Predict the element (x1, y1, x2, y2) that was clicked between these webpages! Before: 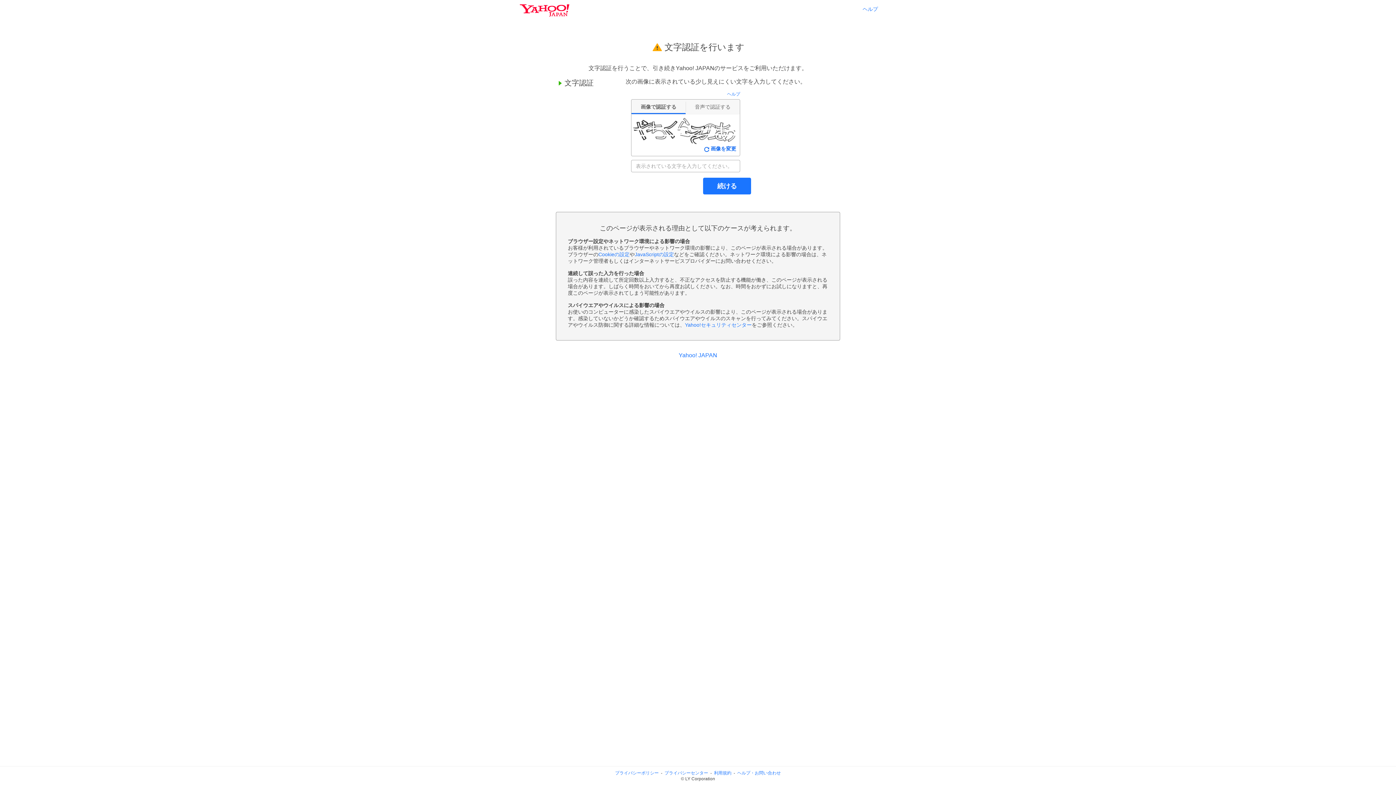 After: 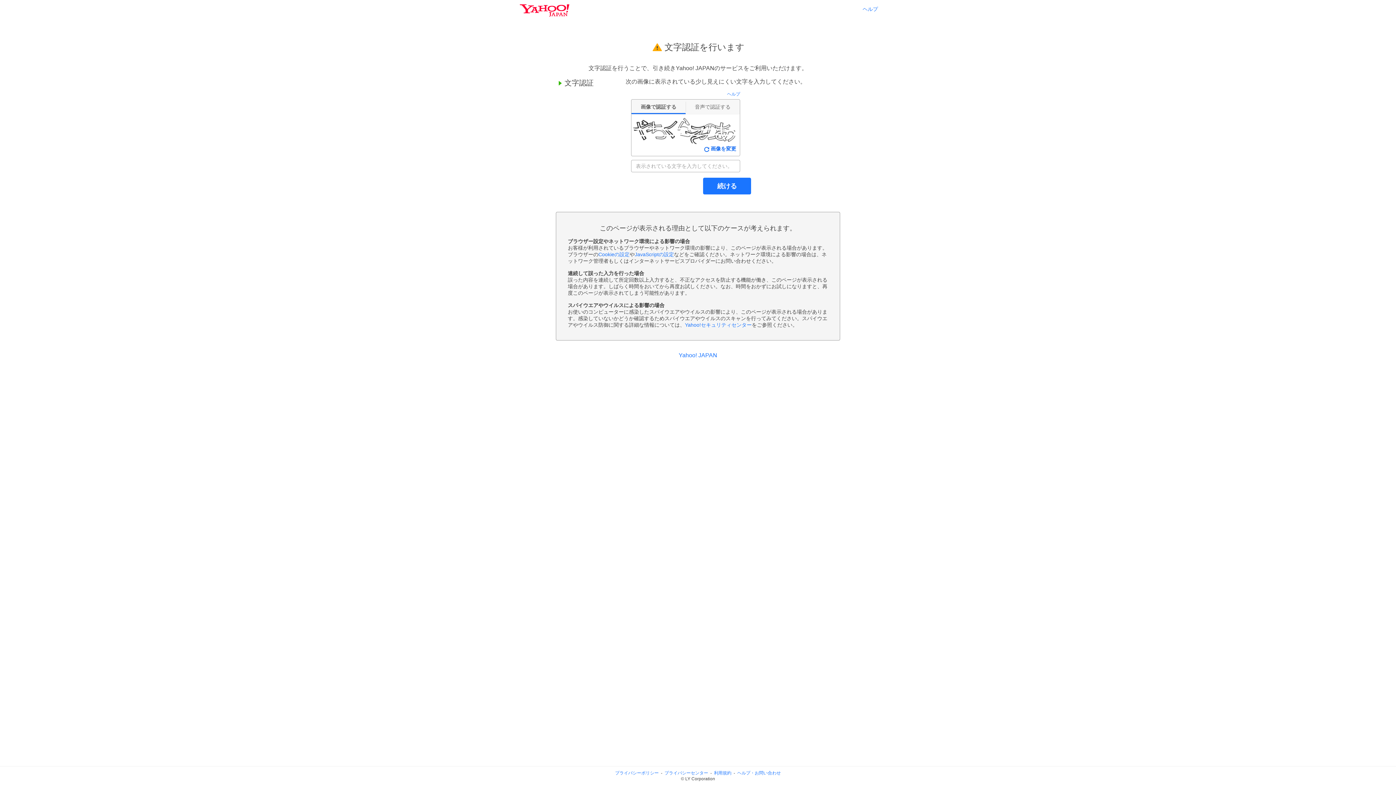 Action: label: ヘルプ・お問い合わせ bbox: (737, 770, 781, 776)